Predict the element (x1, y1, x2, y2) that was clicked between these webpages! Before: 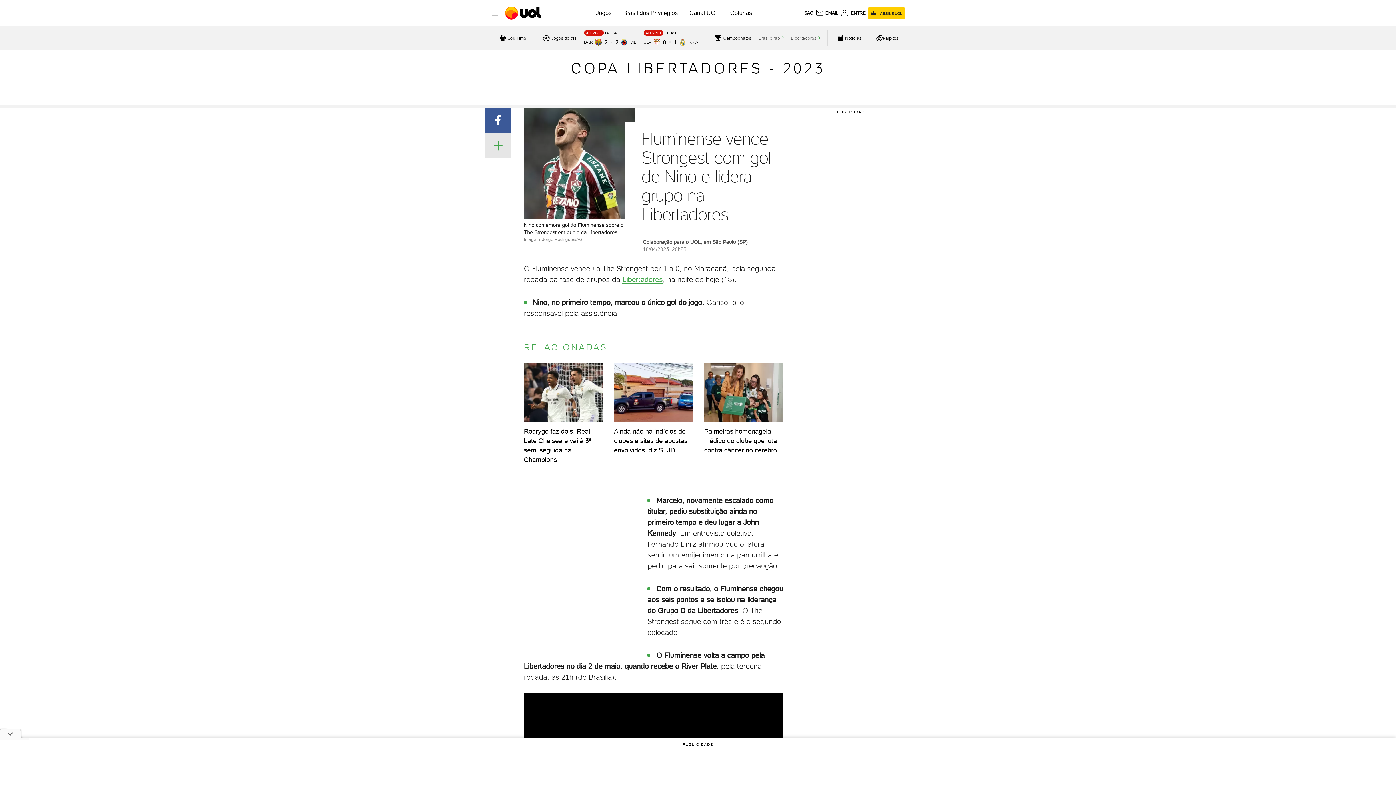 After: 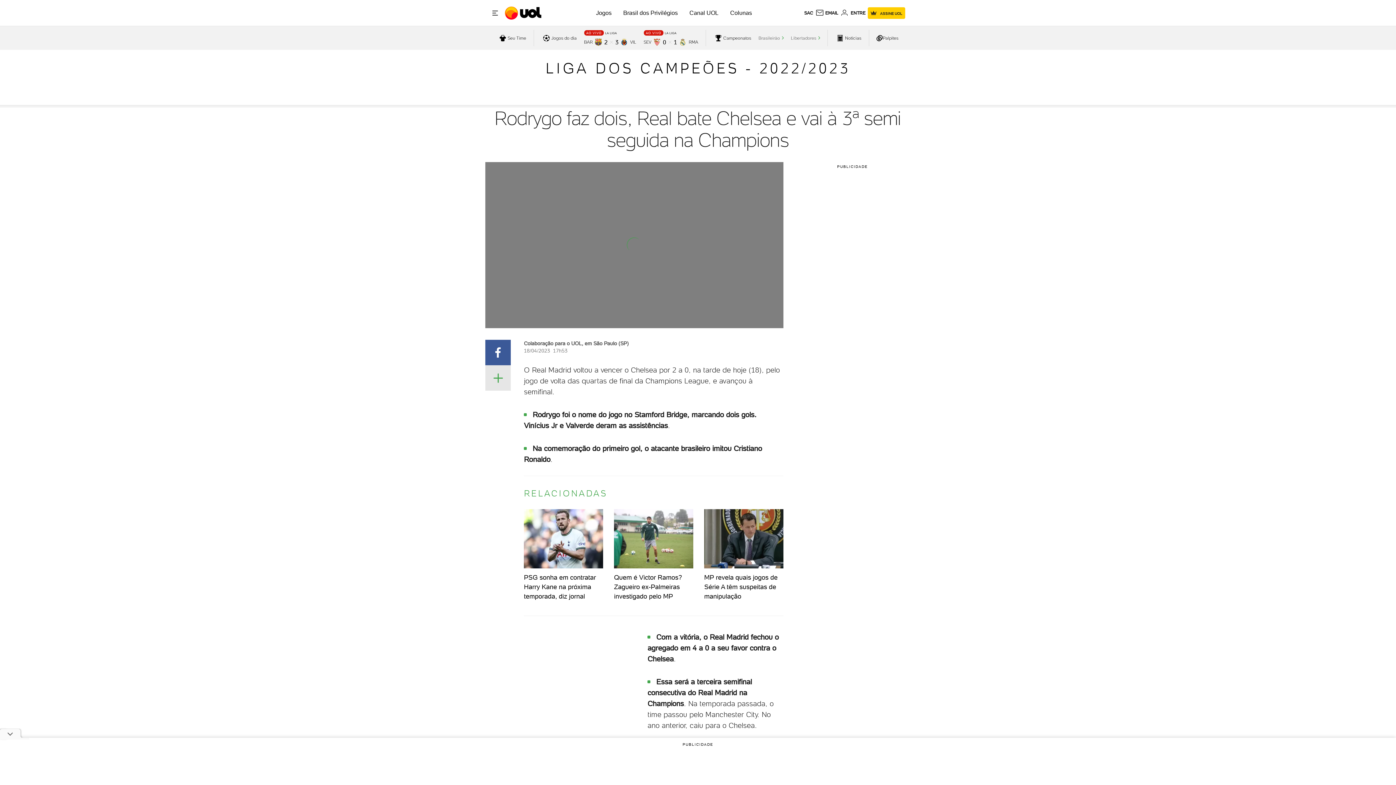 Action: label: Rodrygo faz dois, Real bate Chelsea e vai à 3ª semi seguida na Champions bbox: (518, 363, 608, 464)